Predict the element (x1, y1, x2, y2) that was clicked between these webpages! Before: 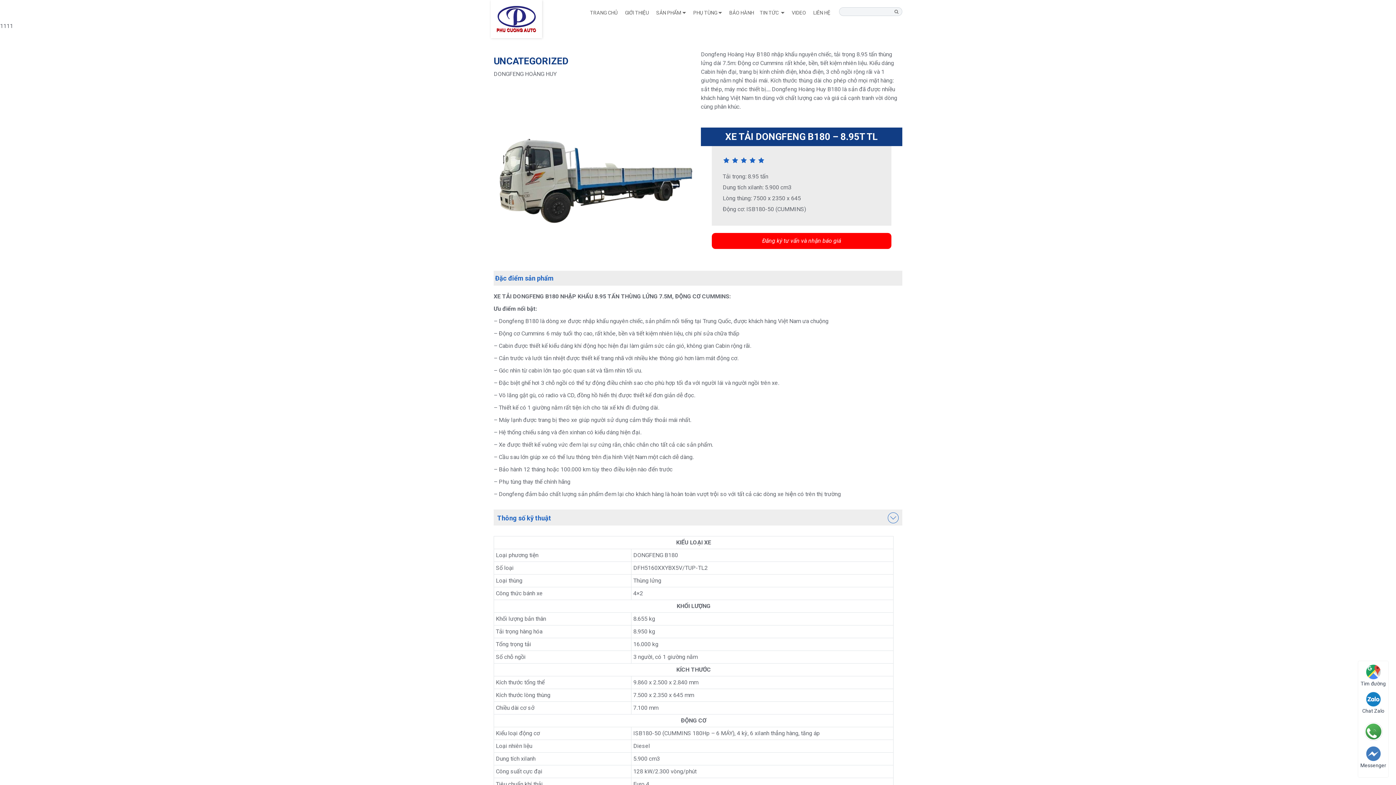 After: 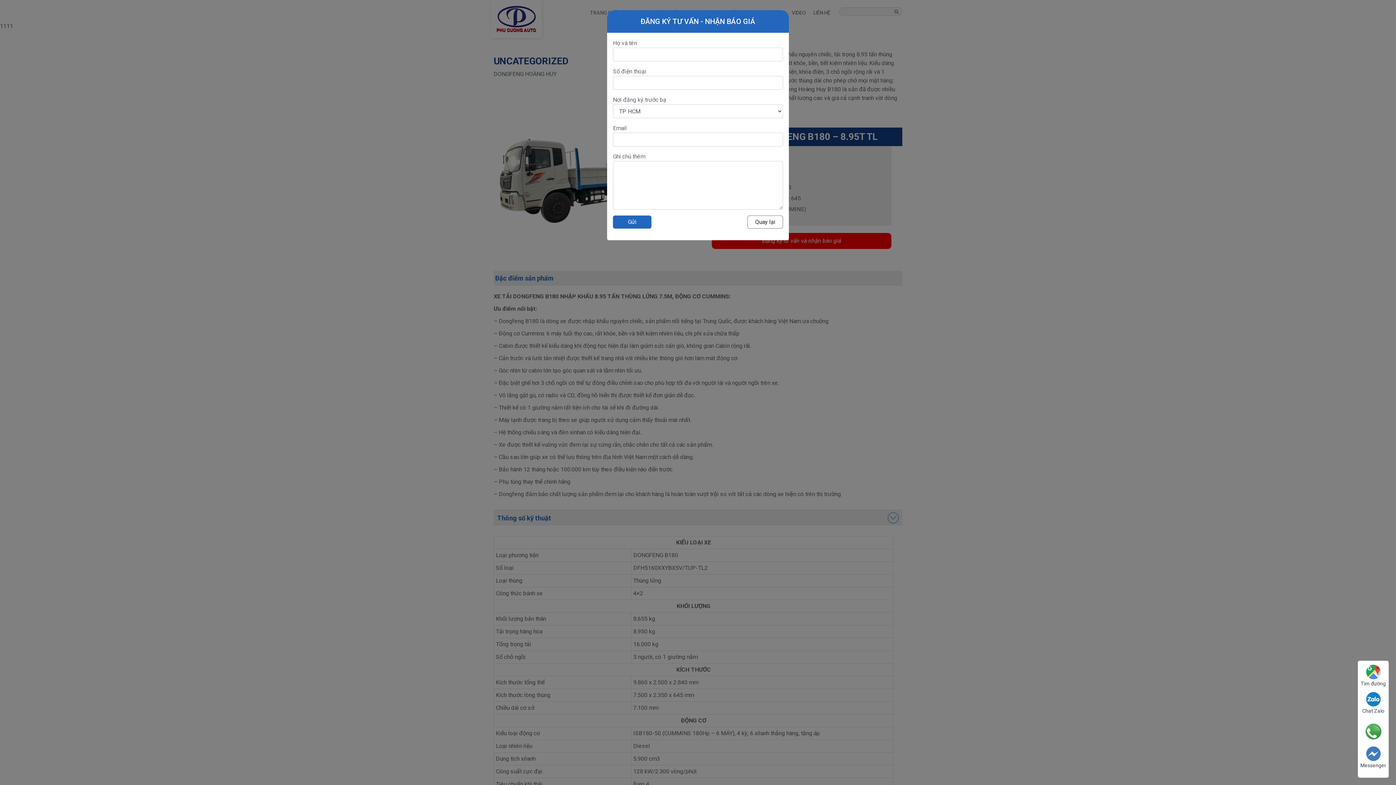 Action: bbox: (712, 233, 891, 249) label: Đăng ký tư vấn và nhận báo giá